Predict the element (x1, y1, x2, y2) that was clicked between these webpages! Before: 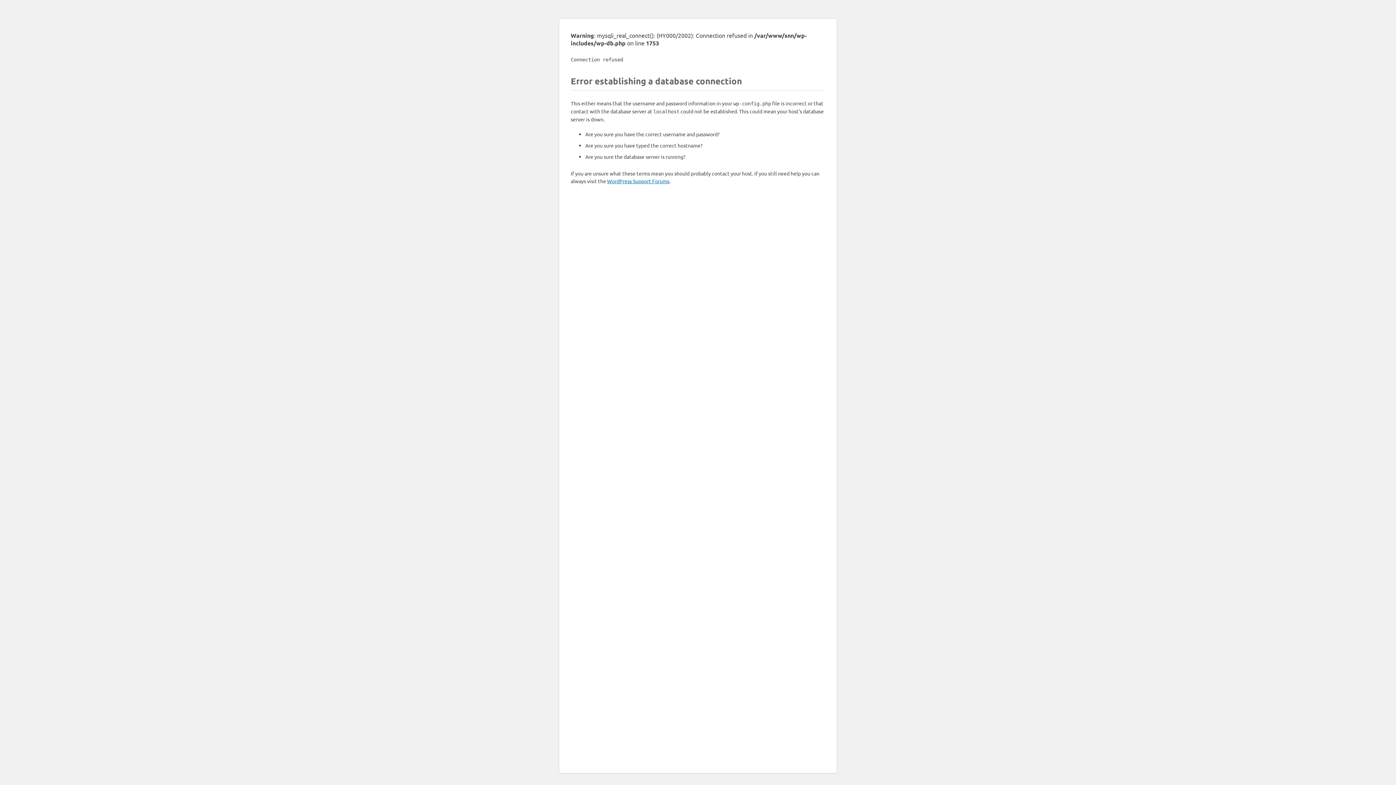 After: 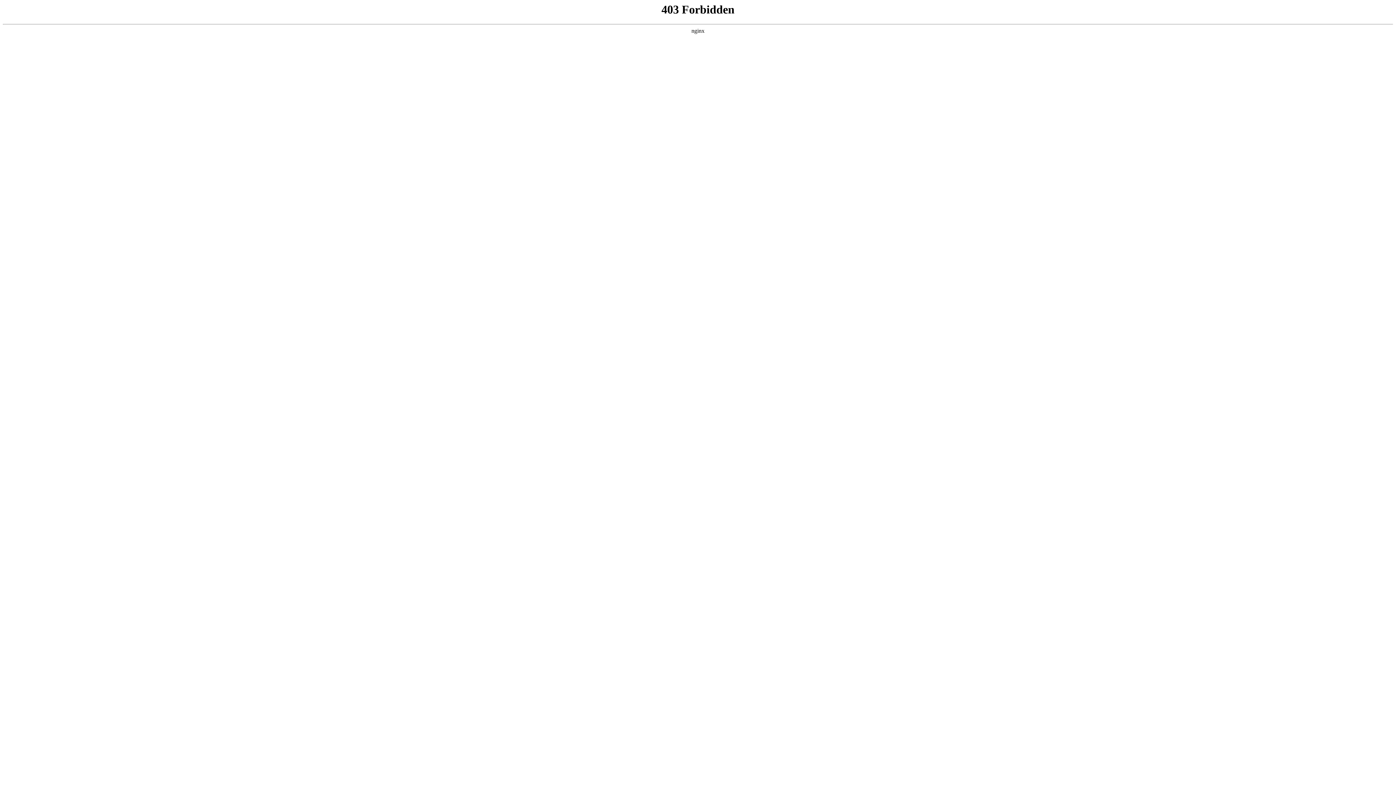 Action: label: WordPress Support Forums bbox: (607, 177, 669, 184)